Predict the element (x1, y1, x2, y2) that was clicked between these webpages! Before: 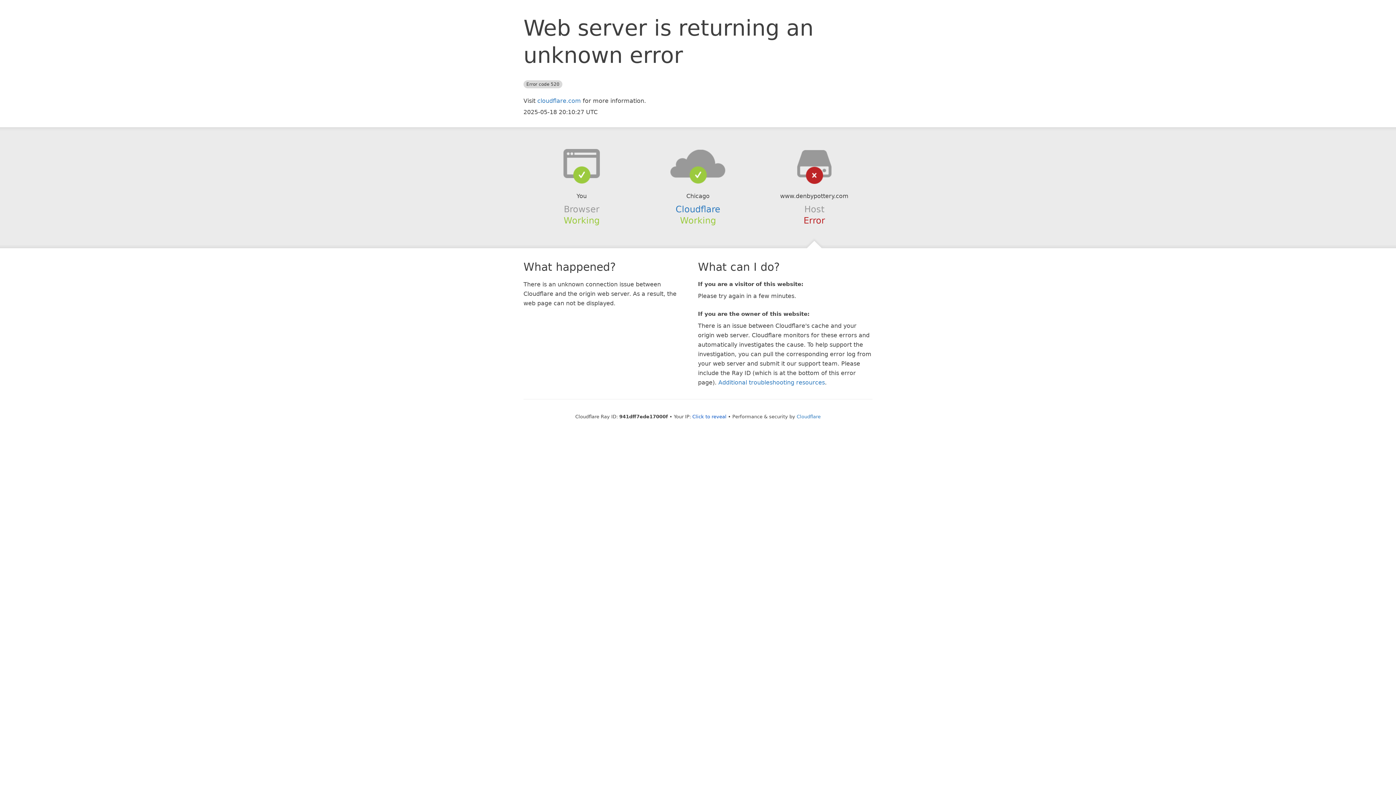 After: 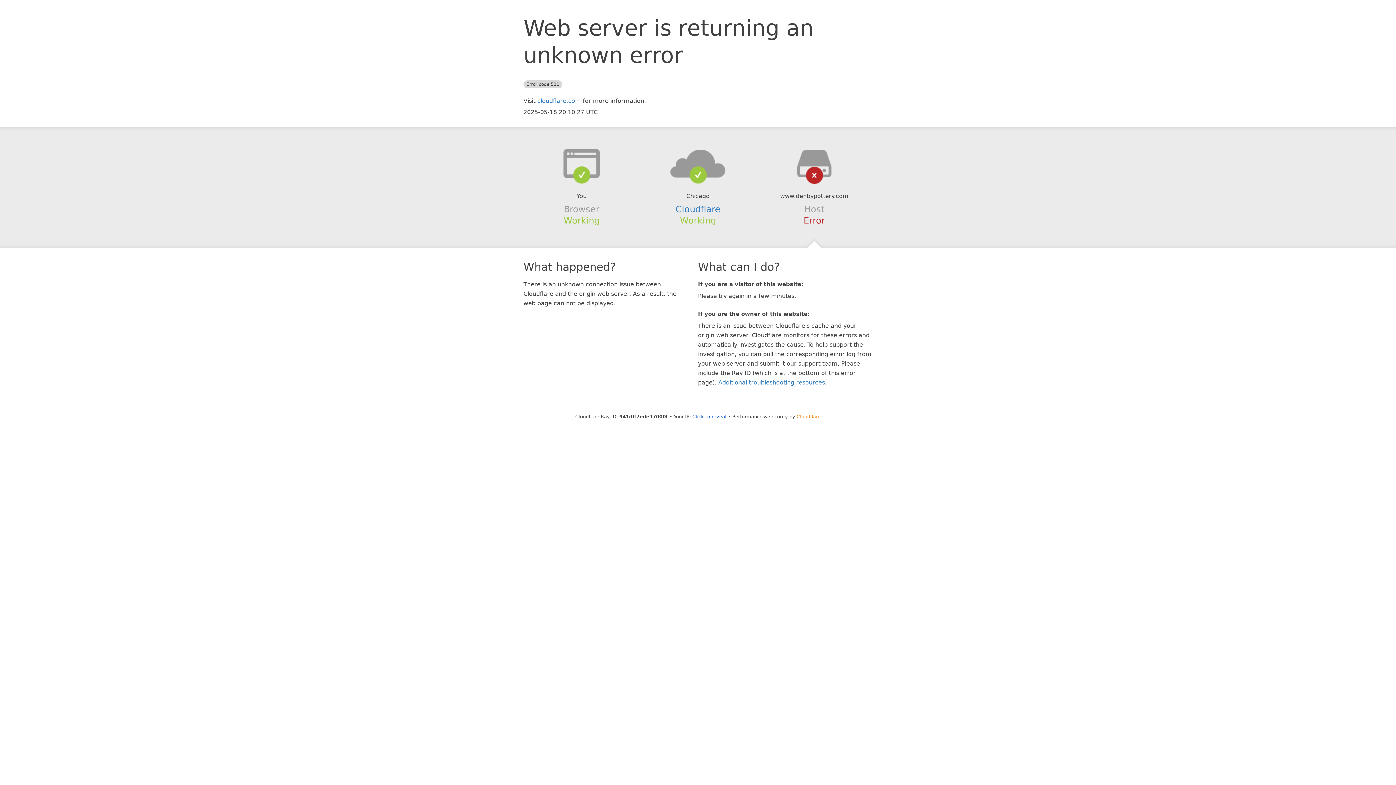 Action: bbox: (796, 414, 820, 419) label: Cloudflare